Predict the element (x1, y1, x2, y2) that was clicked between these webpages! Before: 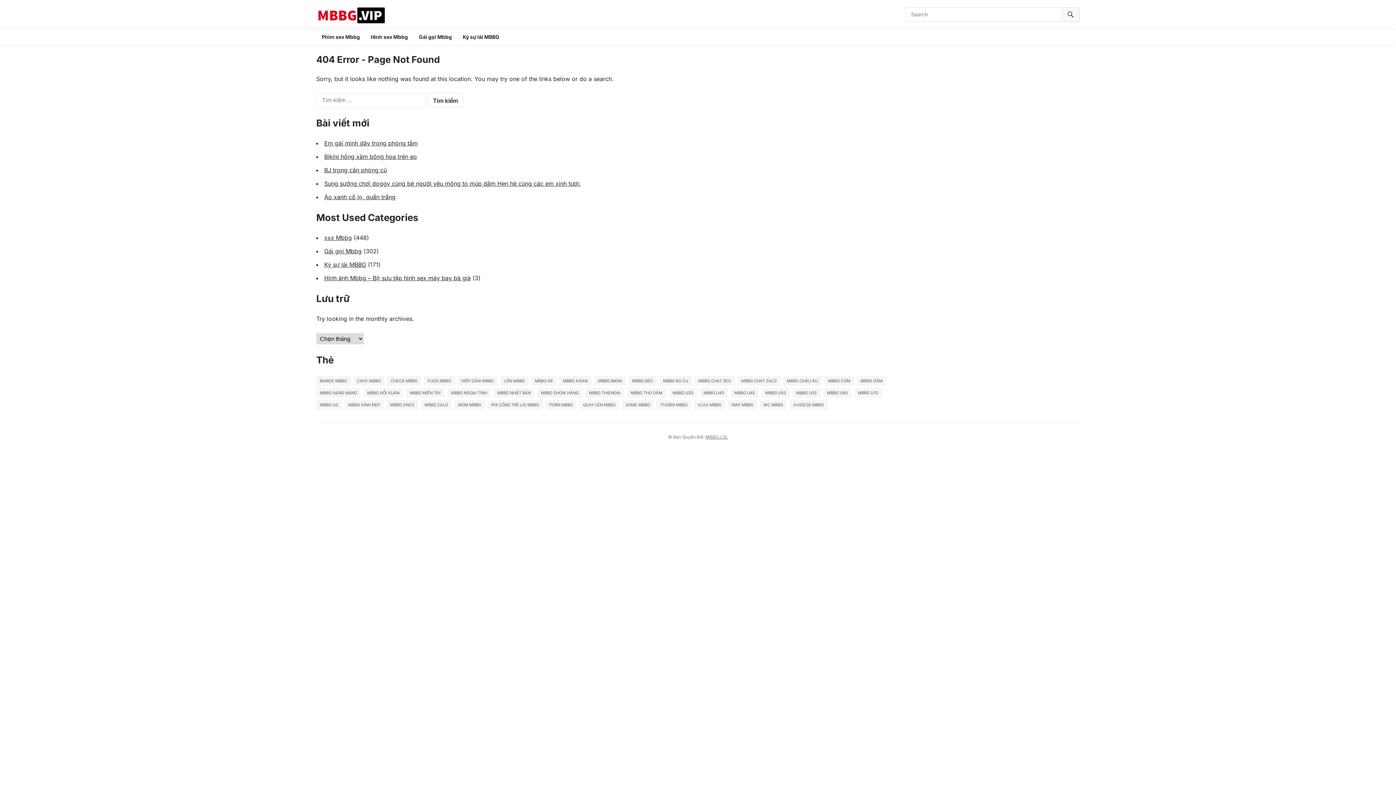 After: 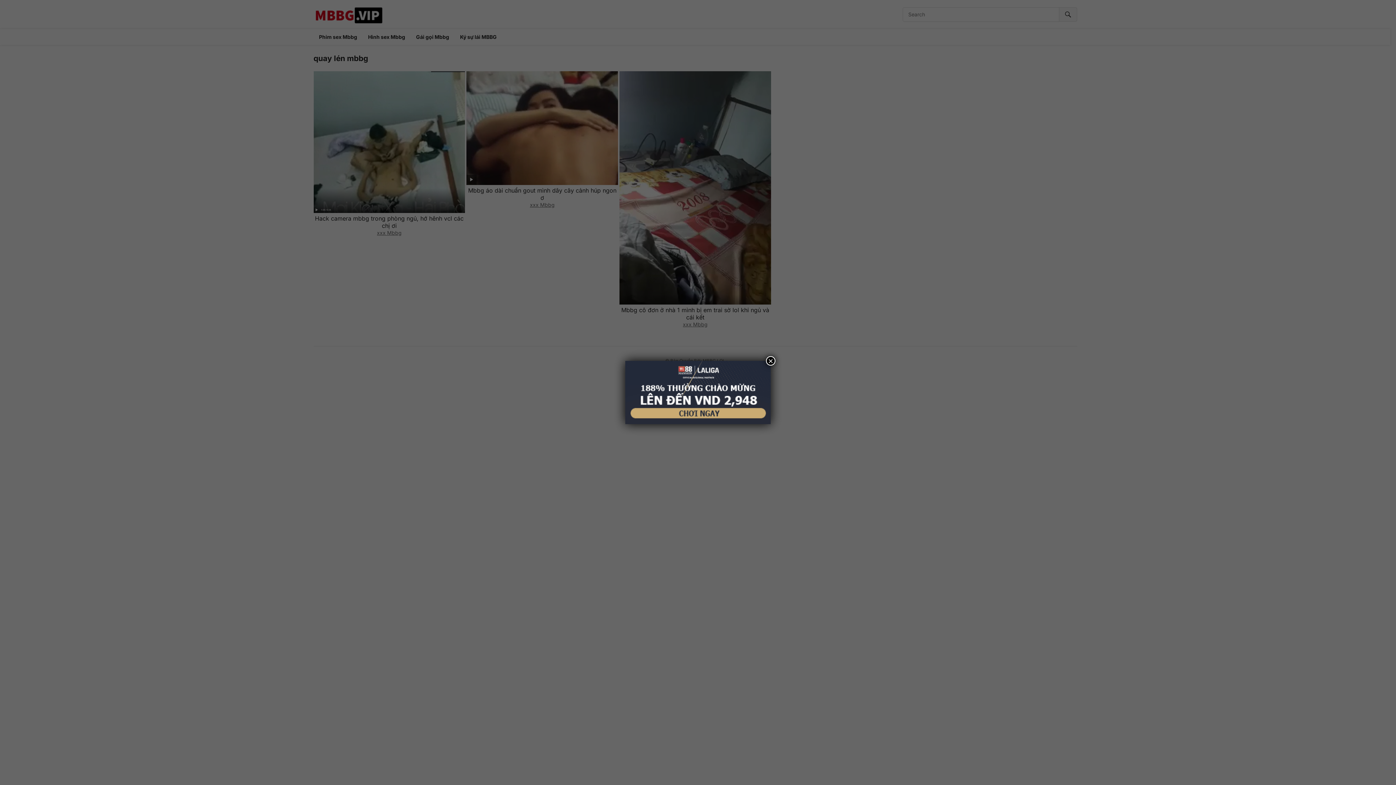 Action: label: quay lén mbbg (3 mục) bbox: (579, 400, 619, 409)